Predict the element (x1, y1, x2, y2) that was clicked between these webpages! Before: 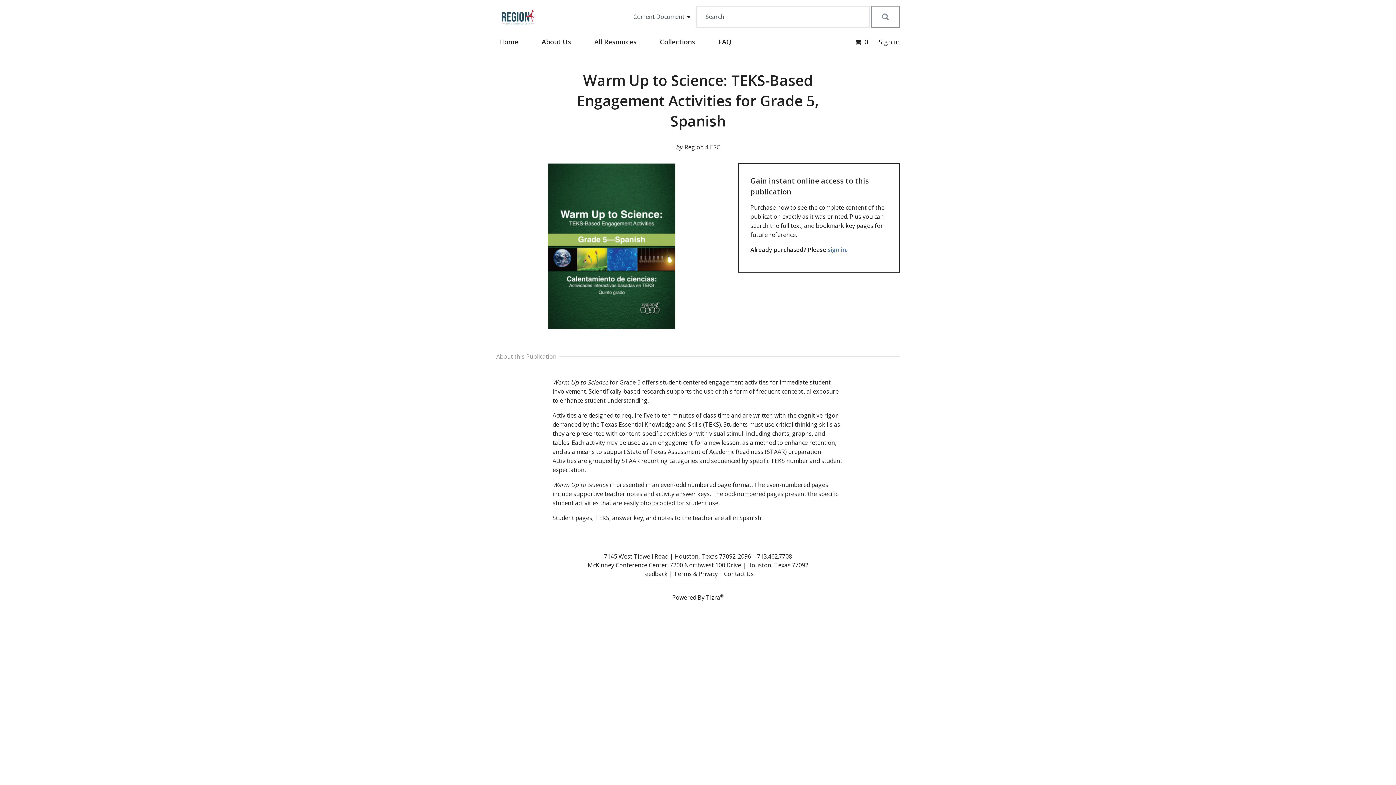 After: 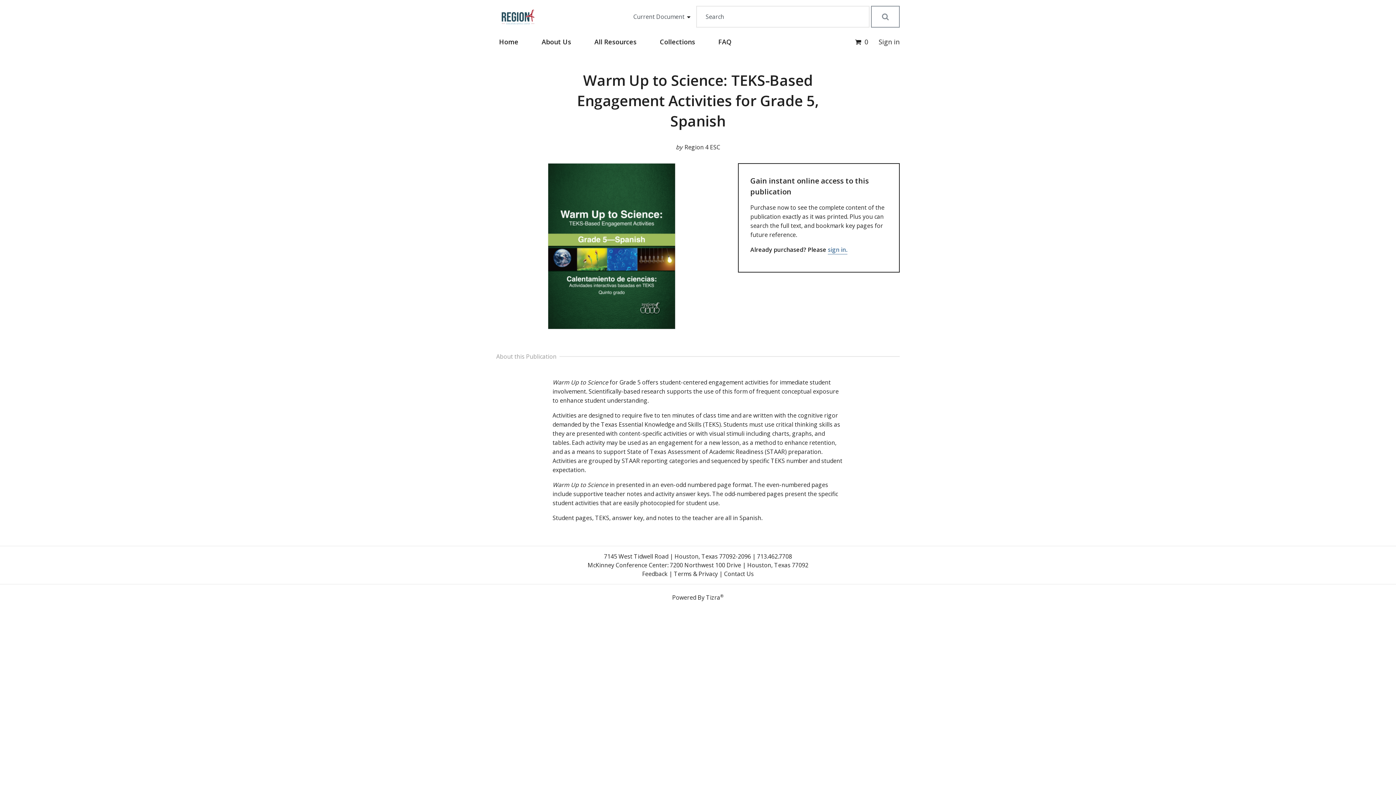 Action: bbox: (674, 570, 718, 578) label: Terms & Privacy